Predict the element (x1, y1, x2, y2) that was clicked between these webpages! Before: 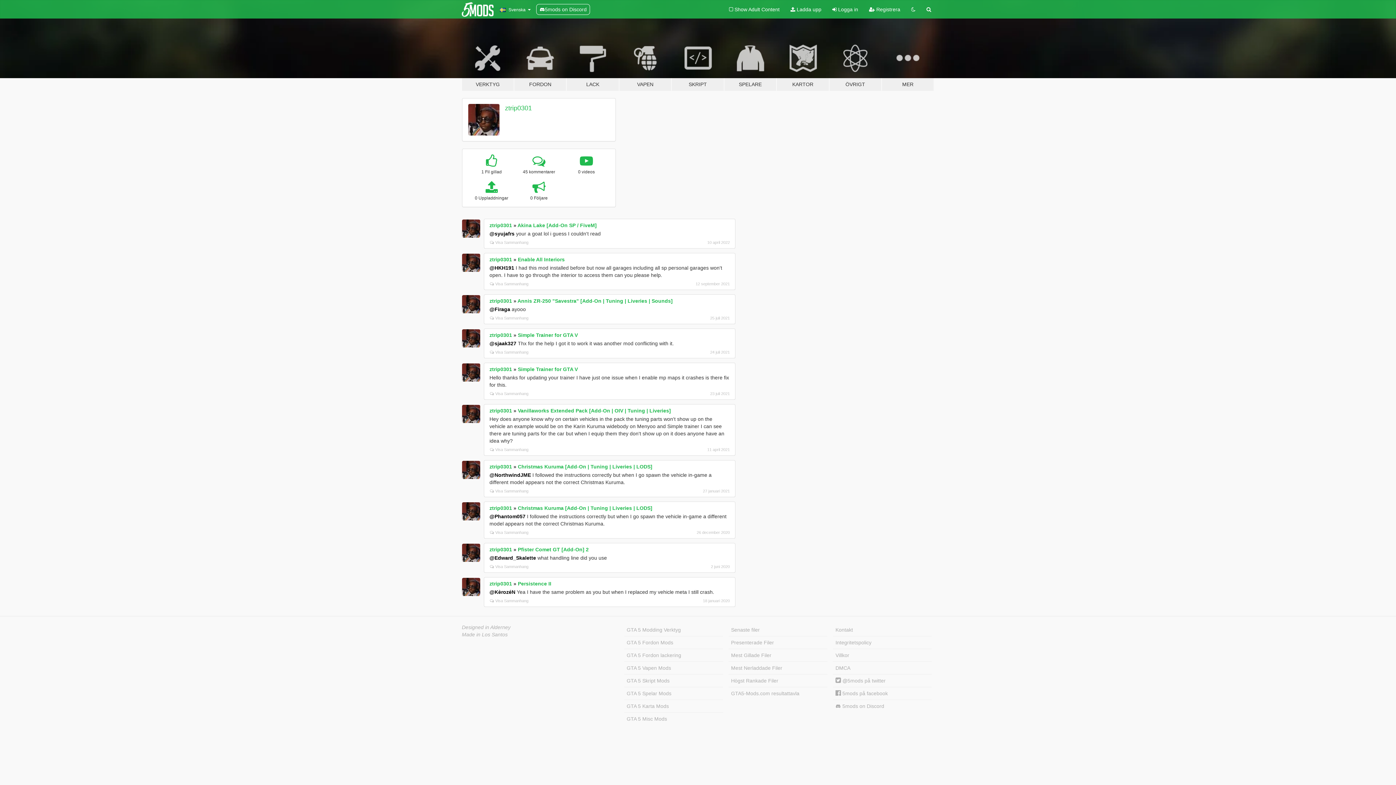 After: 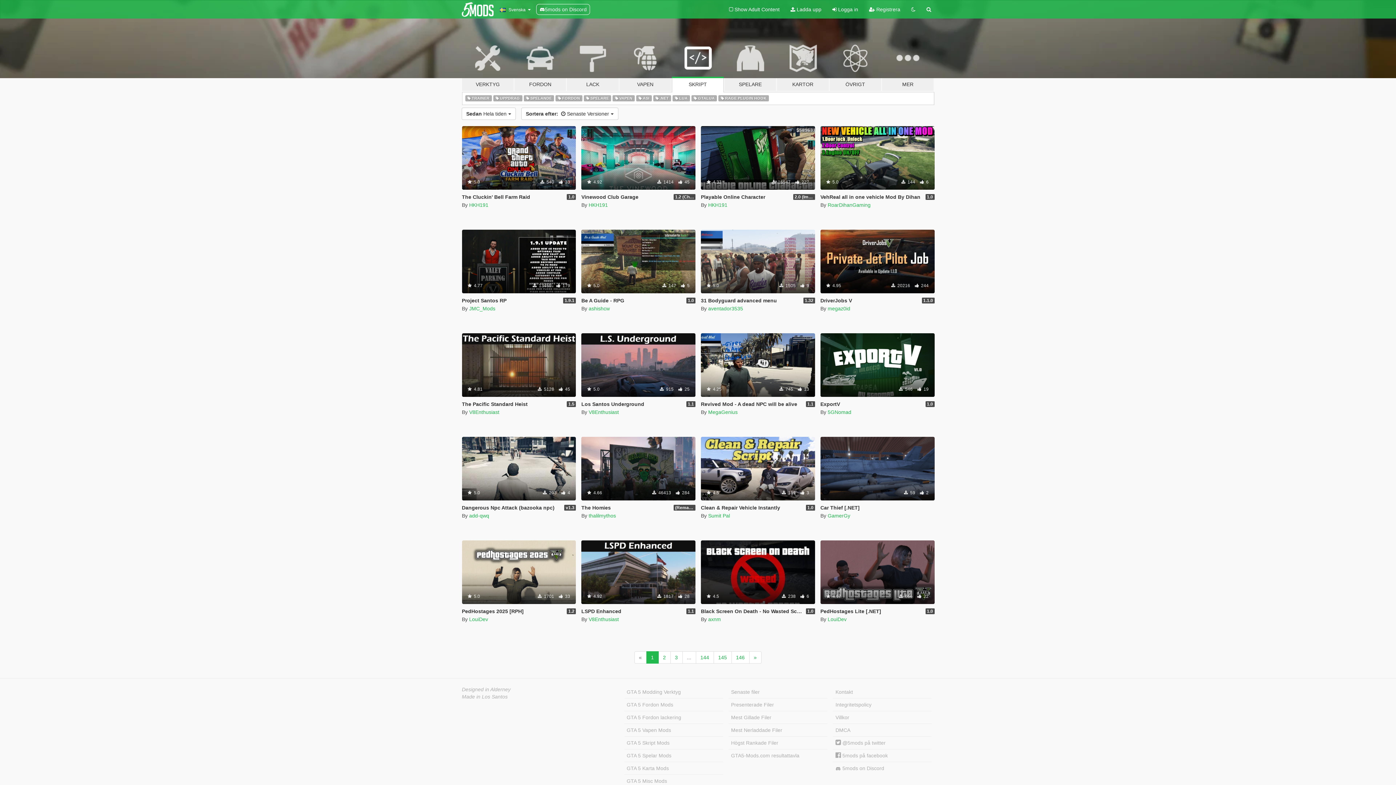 Action: label: GTA 5 Skript Mods bbox: (624, 674, 723, 687)